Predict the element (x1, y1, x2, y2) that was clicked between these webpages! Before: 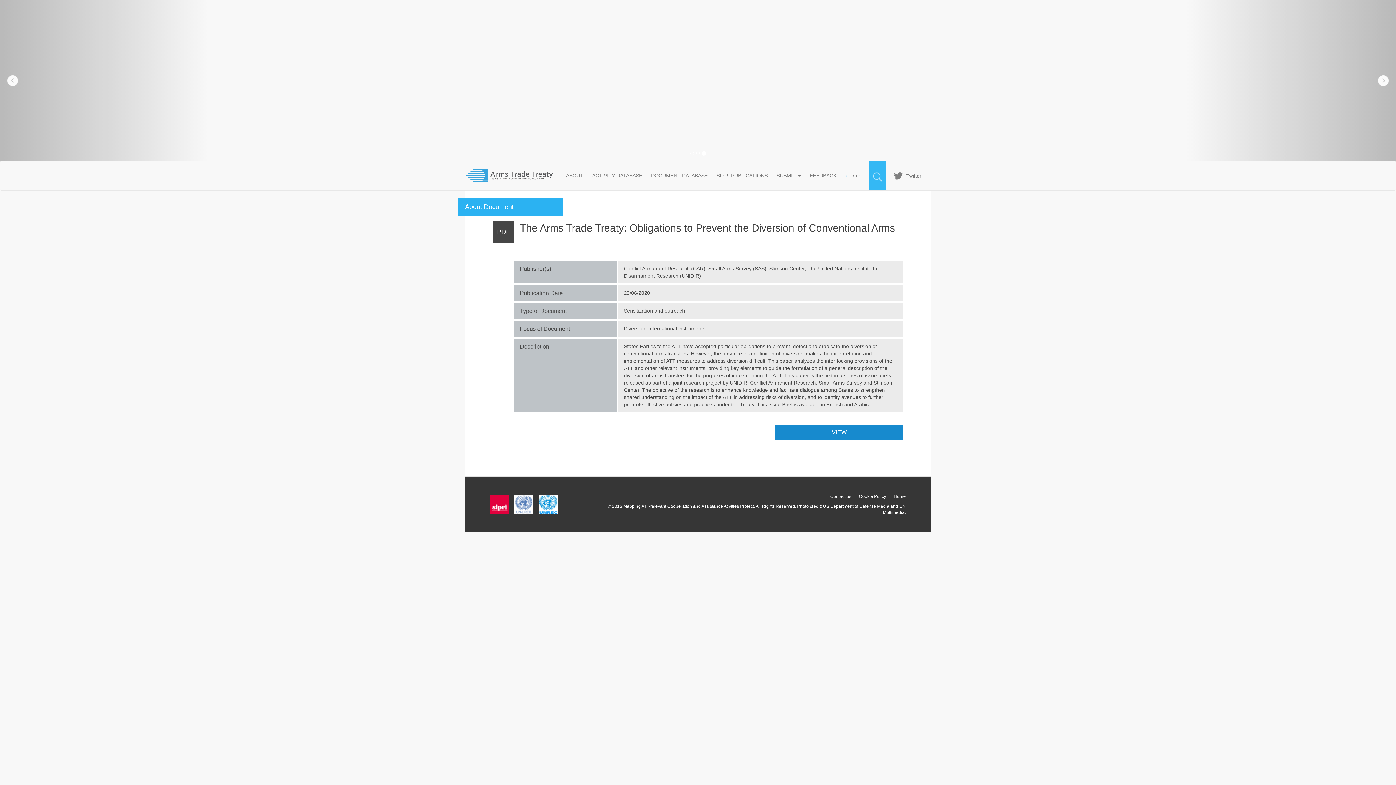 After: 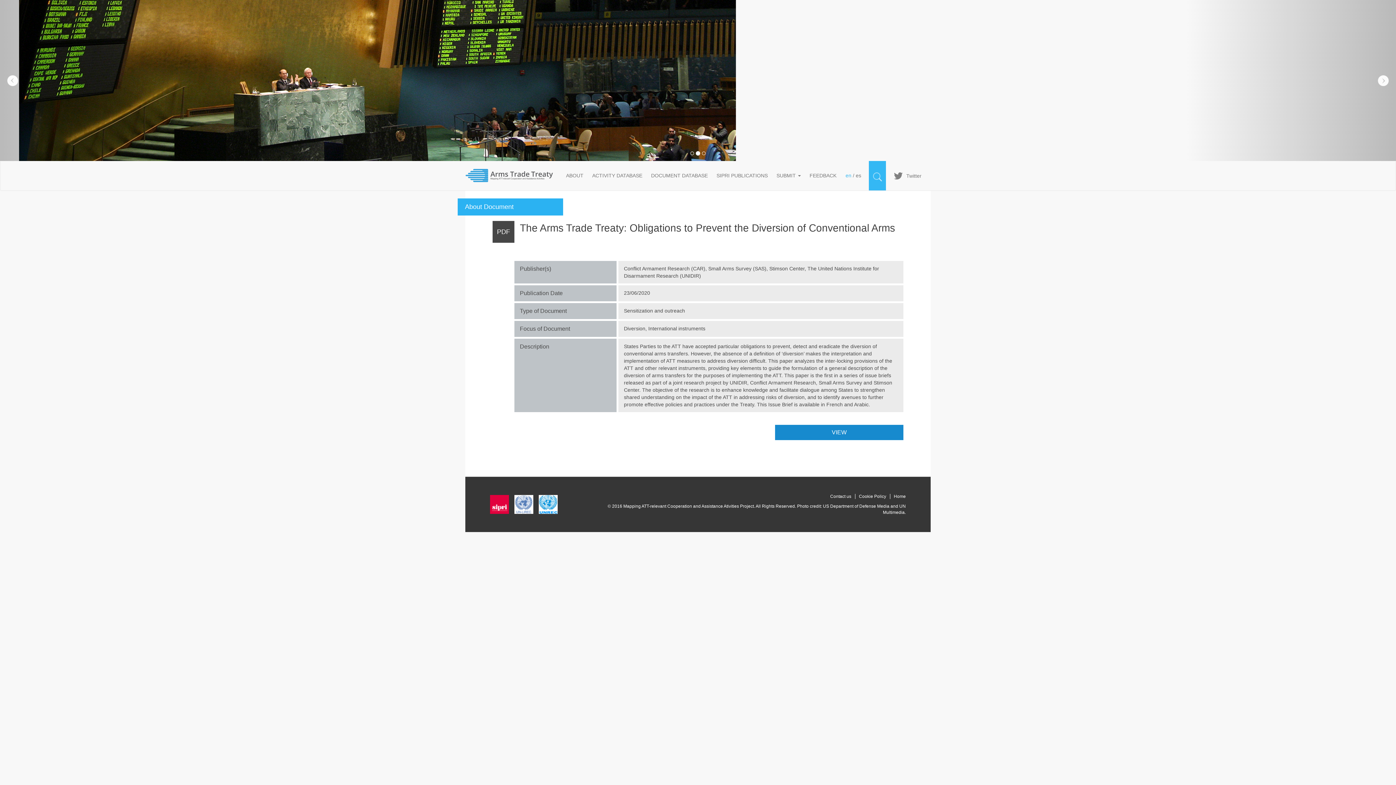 Action: bbox: (845, 172, 851, 178) label: en